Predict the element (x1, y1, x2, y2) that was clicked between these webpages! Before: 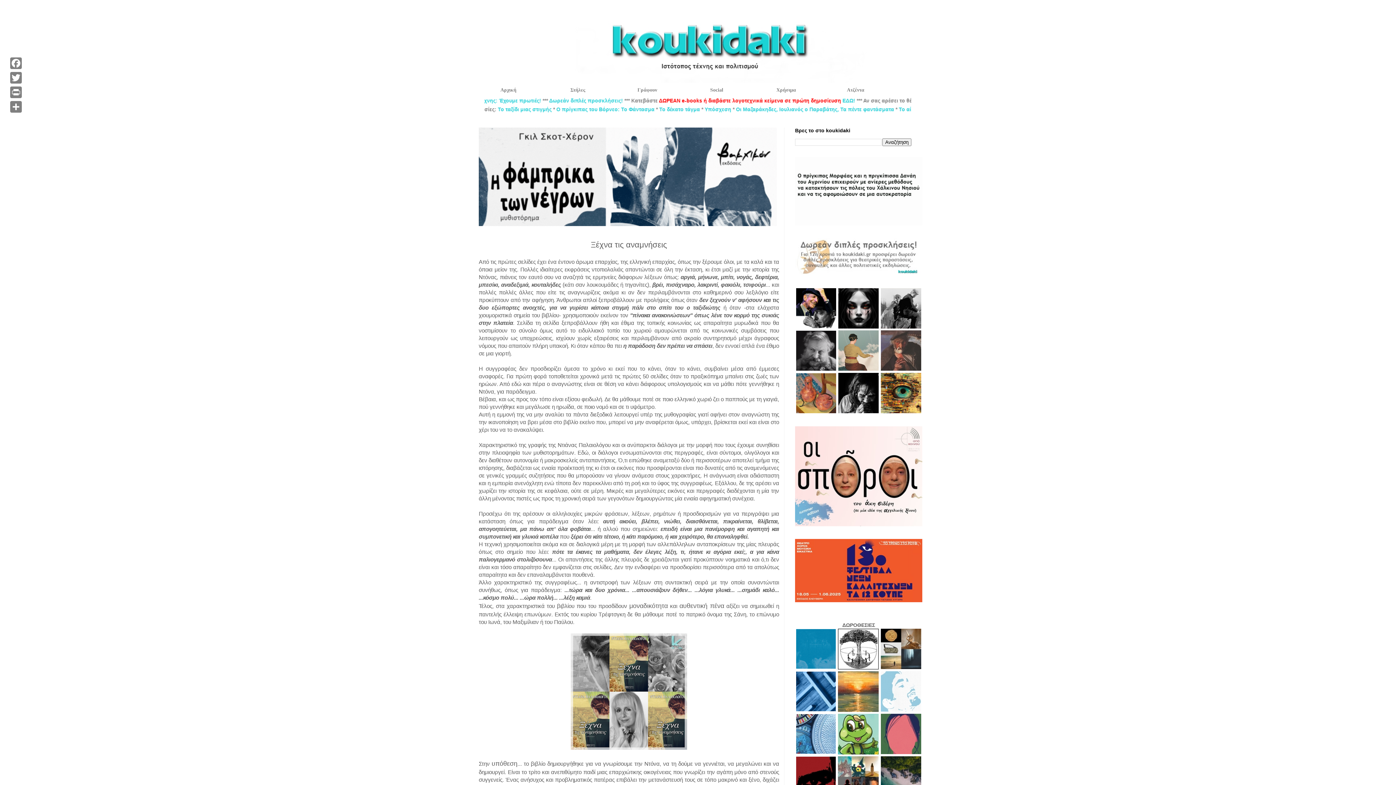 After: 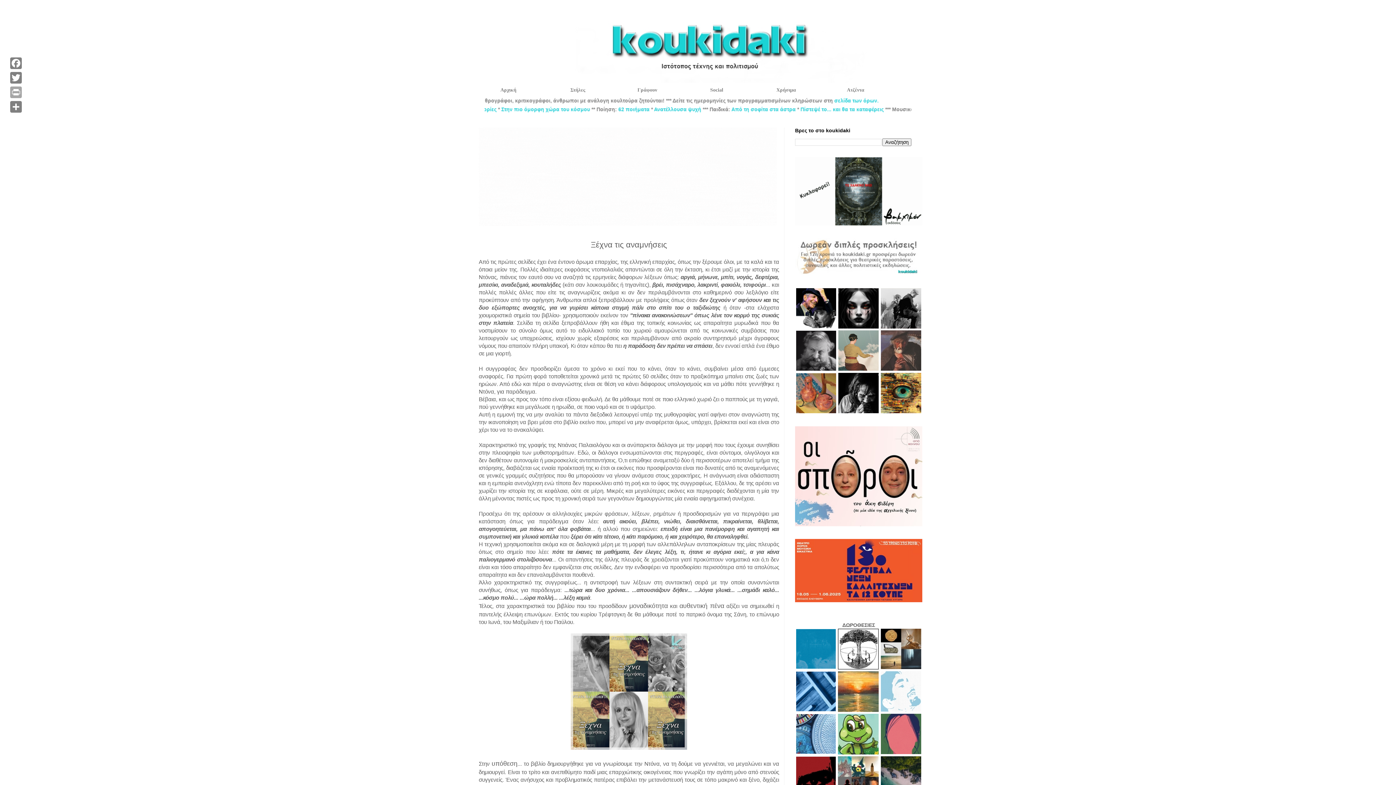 Action: bbox: (8, 85, 23, 99) label: Print